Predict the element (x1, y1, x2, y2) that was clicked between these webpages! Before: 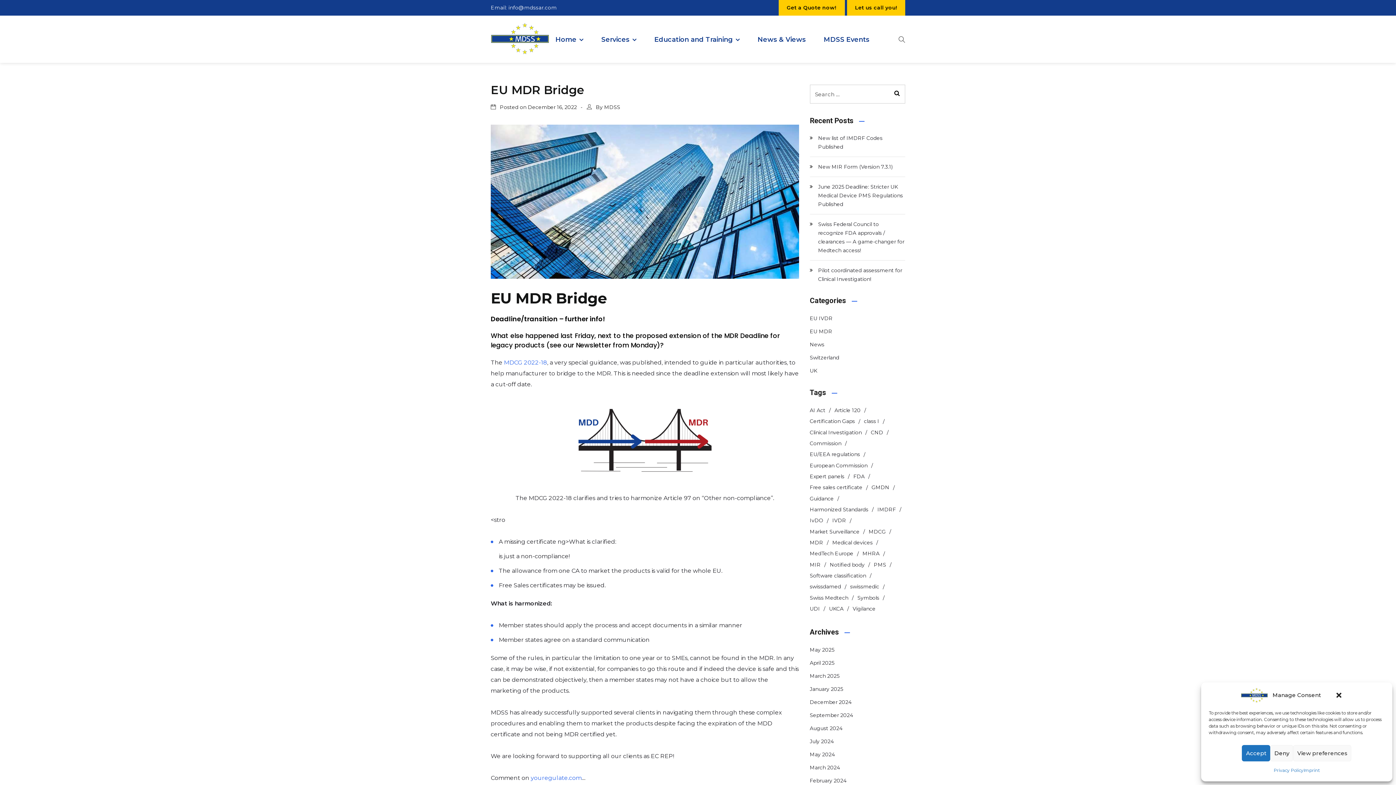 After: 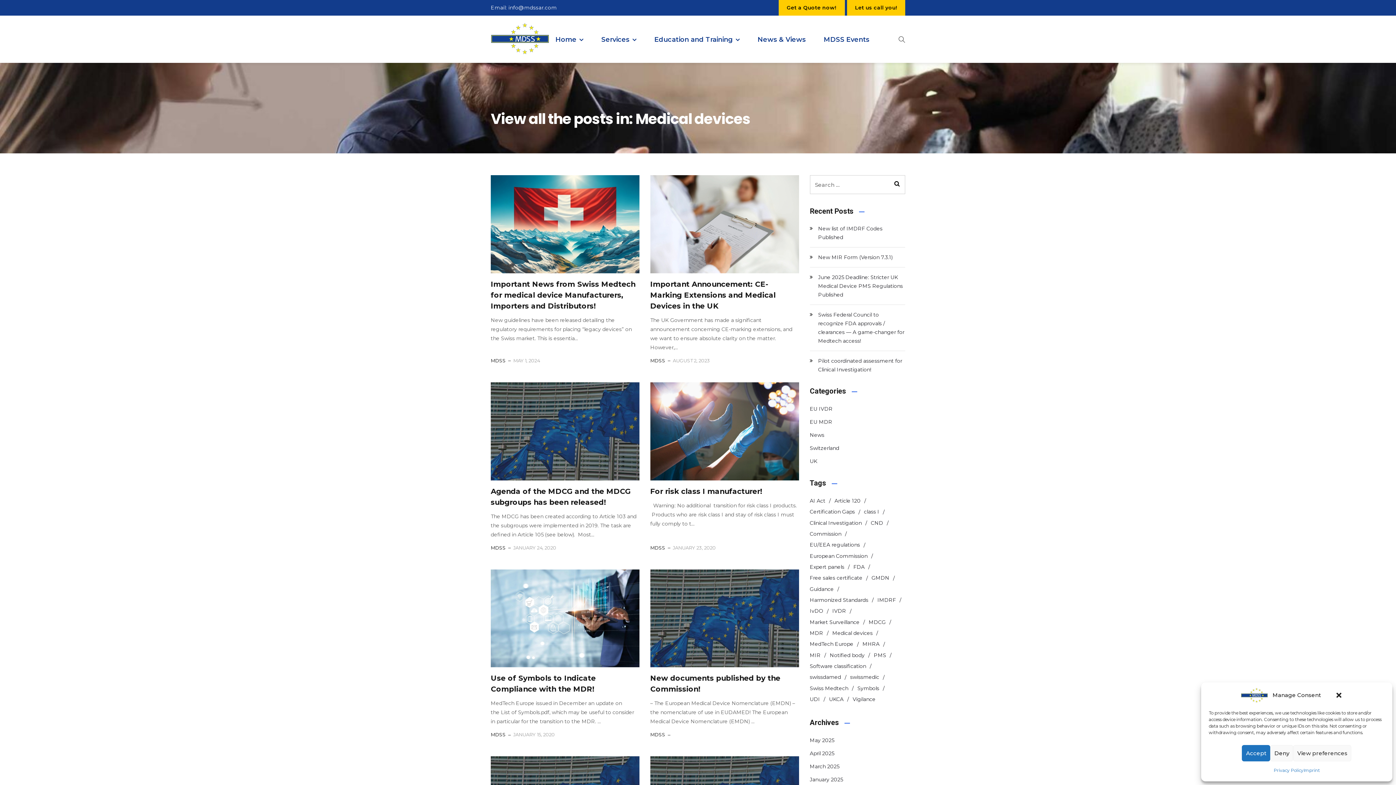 Action: bbox: (832, 538, 882, 547) label: Medical devices (8 items)